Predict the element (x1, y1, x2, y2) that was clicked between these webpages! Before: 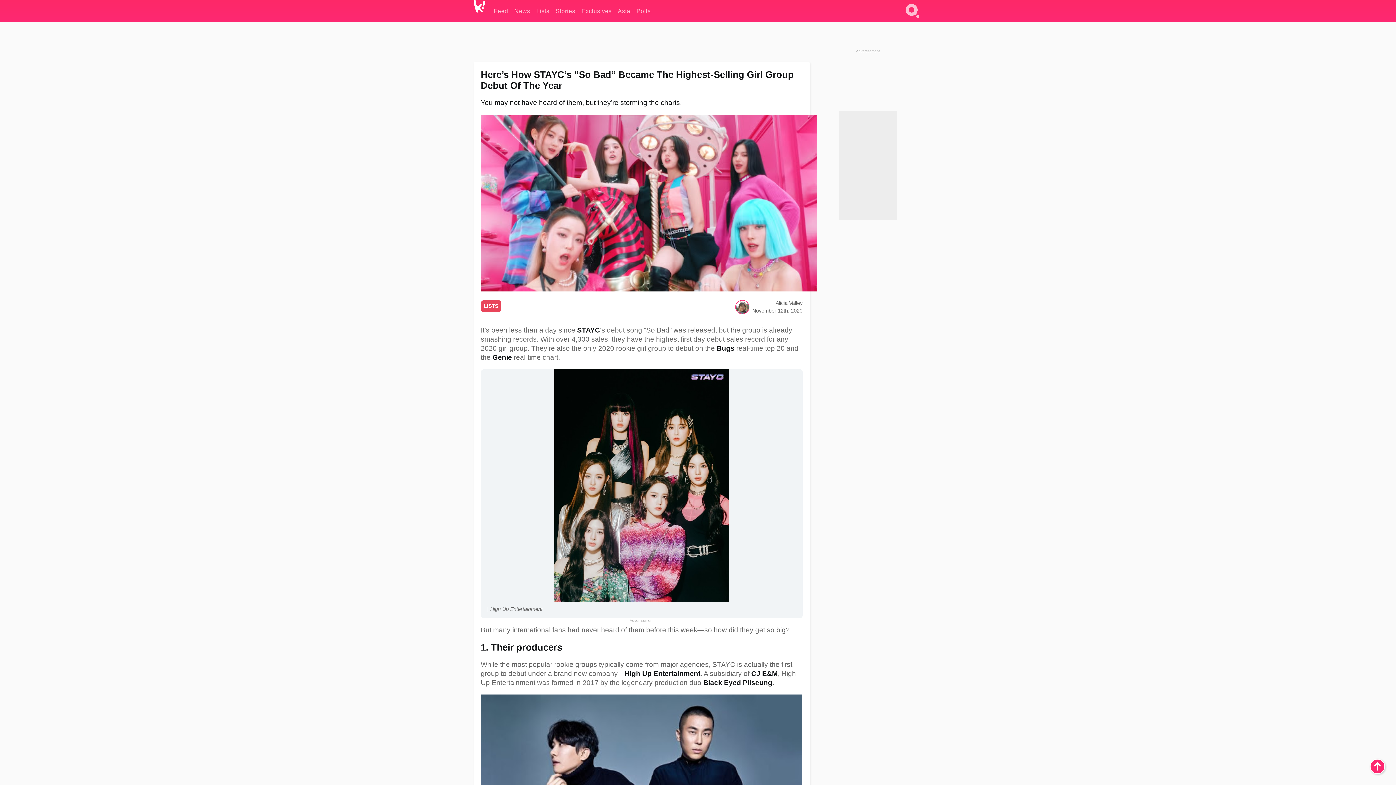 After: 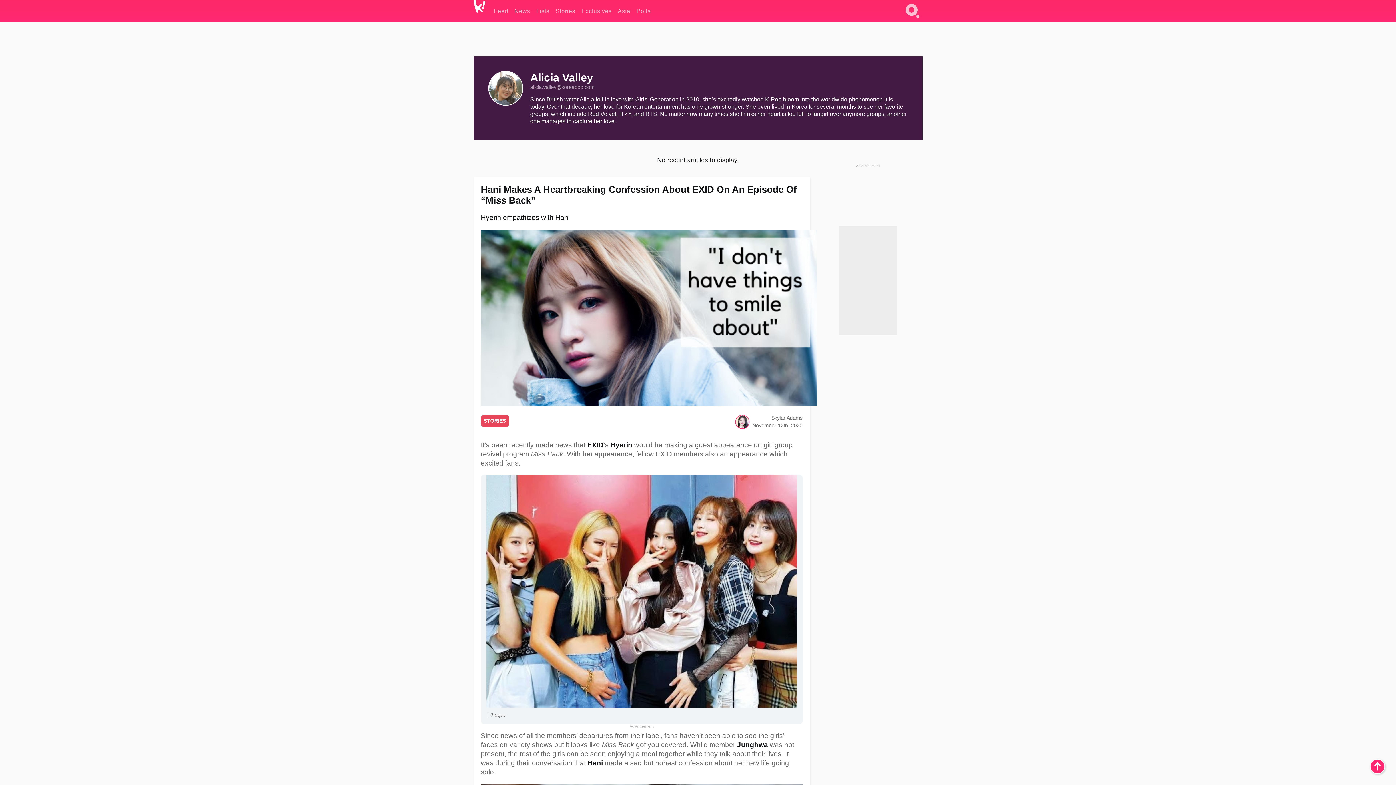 Action: label: Alicia Valley bbox: (775, 300, 802, 306)